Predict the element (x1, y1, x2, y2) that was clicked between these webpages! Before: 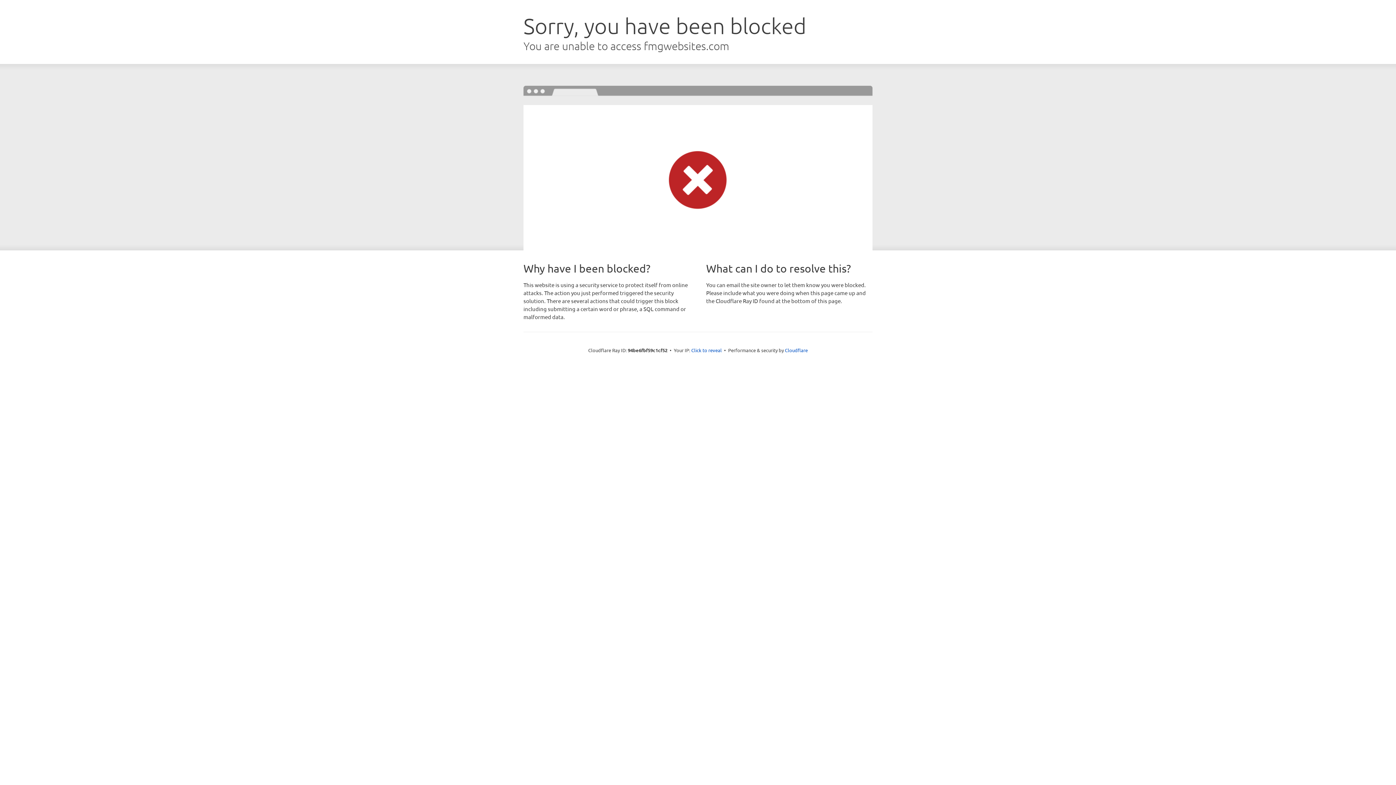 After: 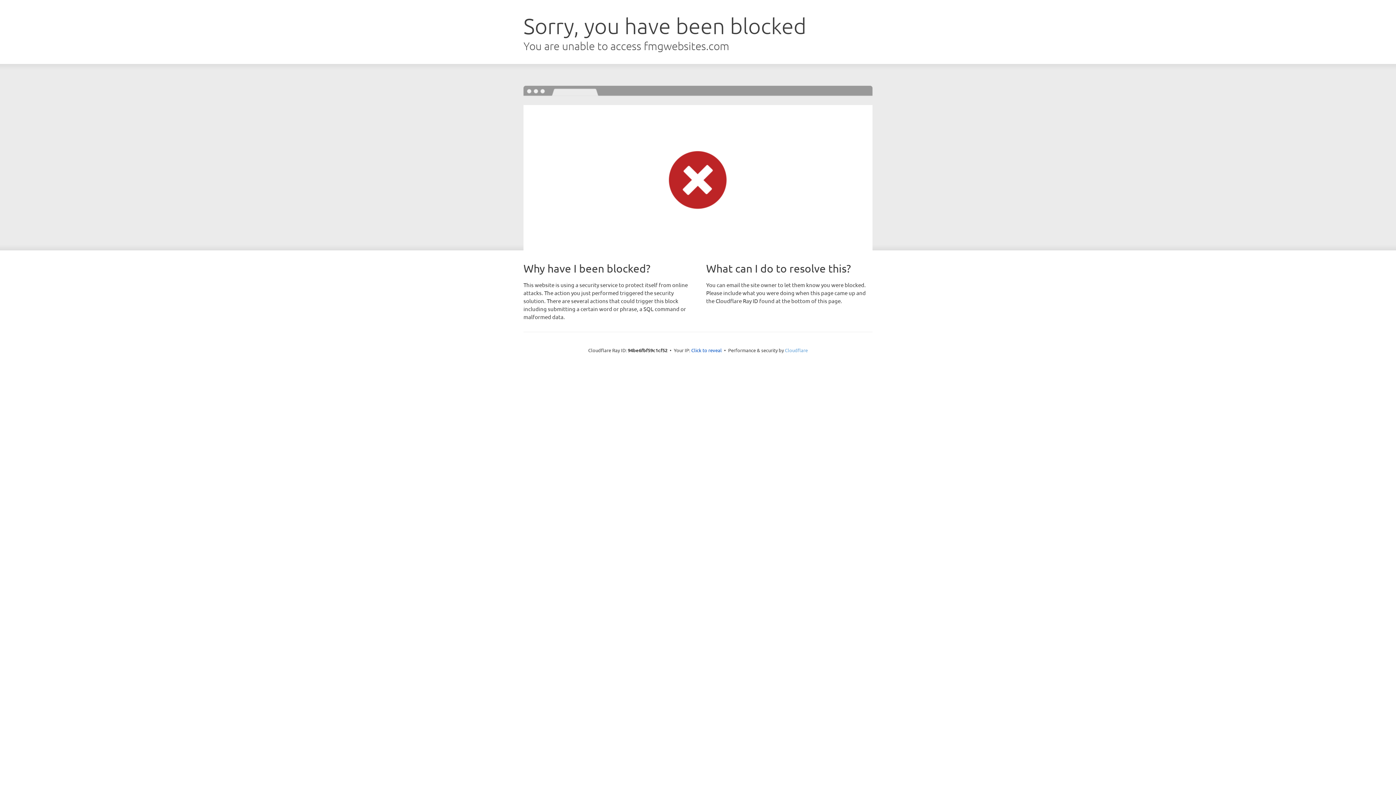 Action: label: Cloudflare bbox: (785, 347, 808, 353)